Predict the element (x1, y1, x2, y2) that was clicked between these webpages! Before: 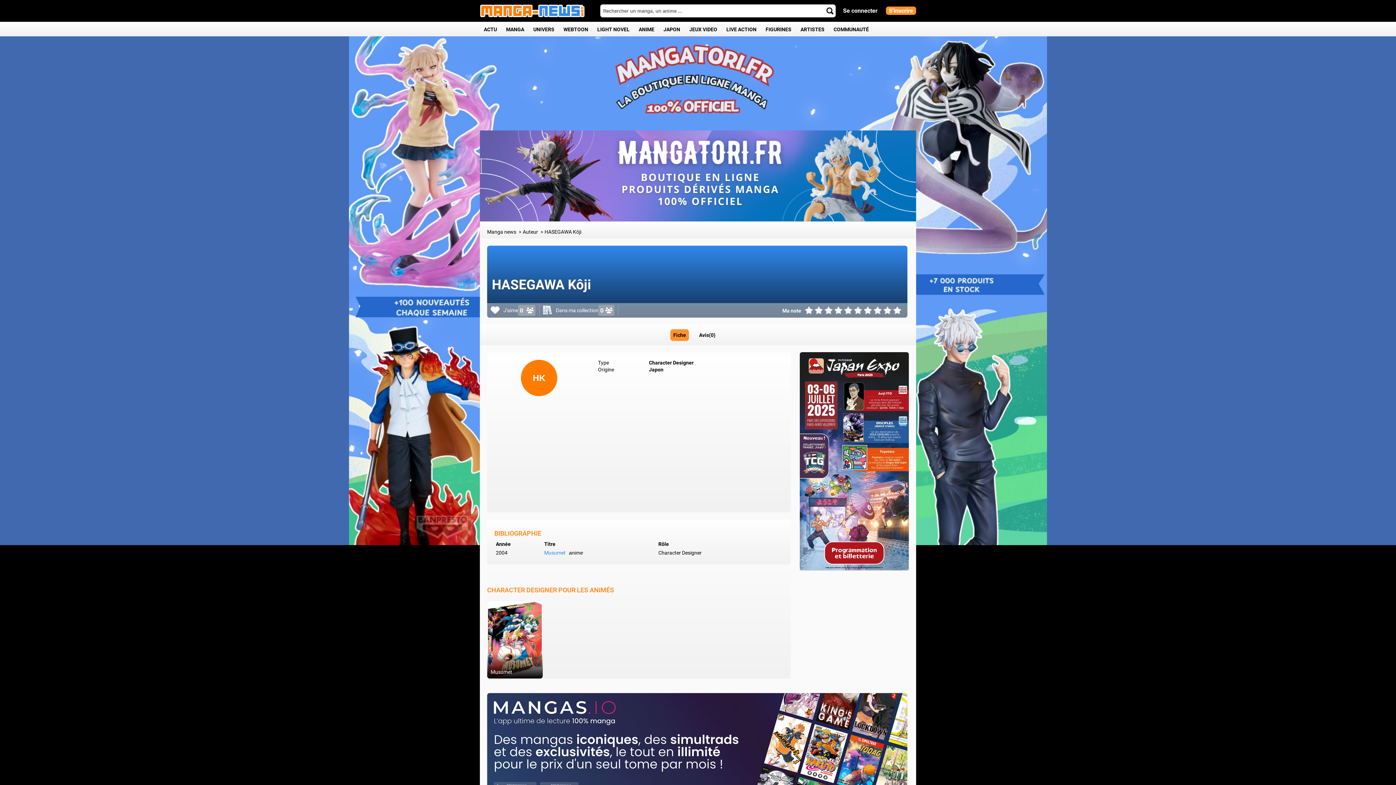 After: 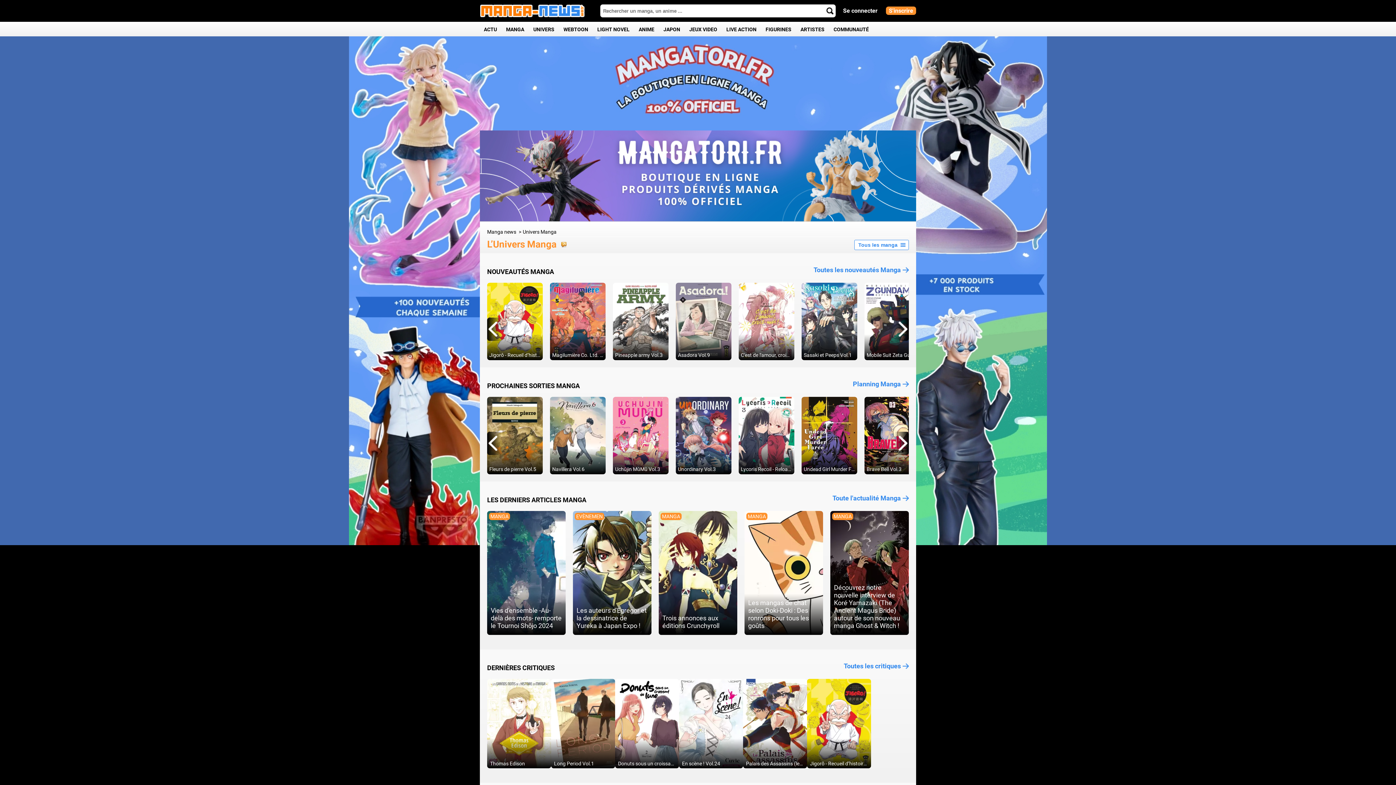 Action: label: MANGA bbox: (502, 21, 528, 37)